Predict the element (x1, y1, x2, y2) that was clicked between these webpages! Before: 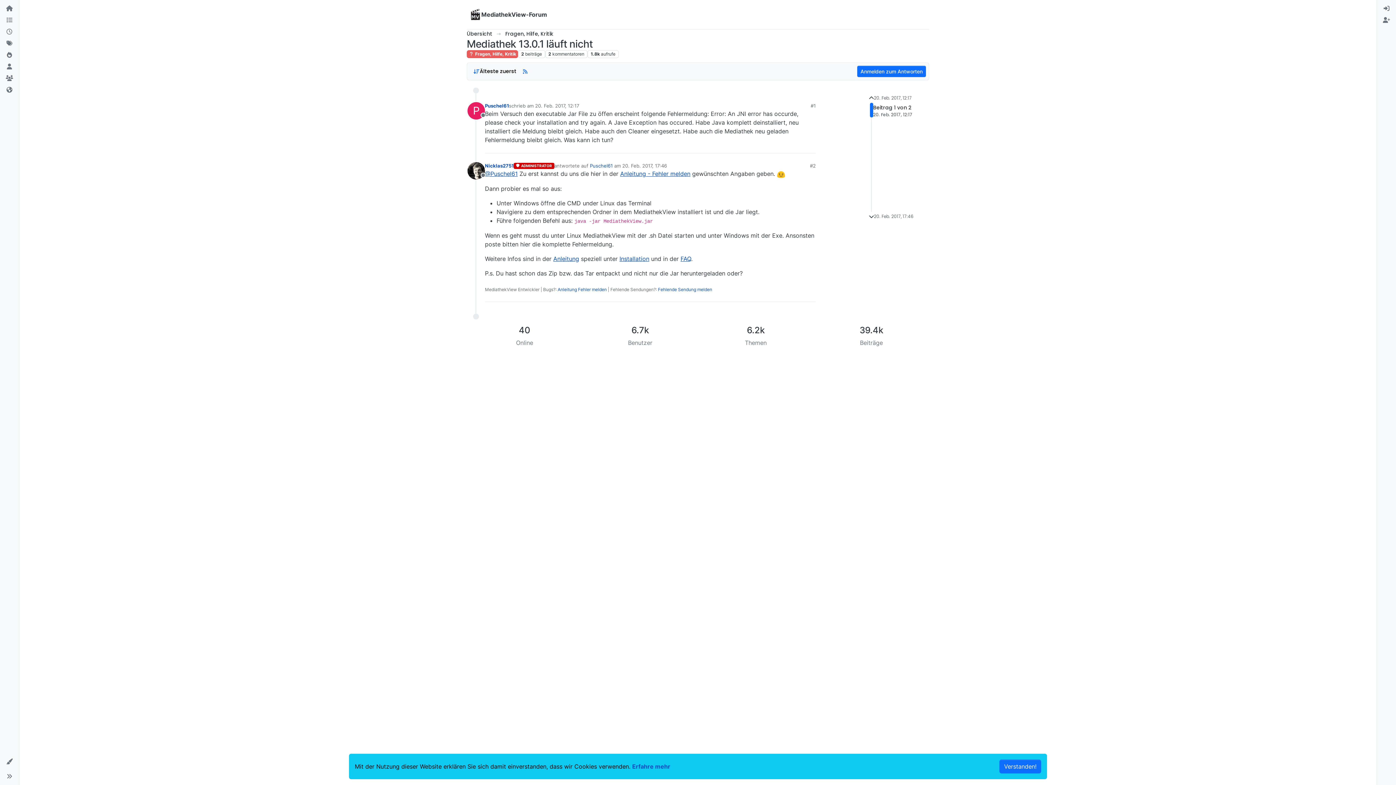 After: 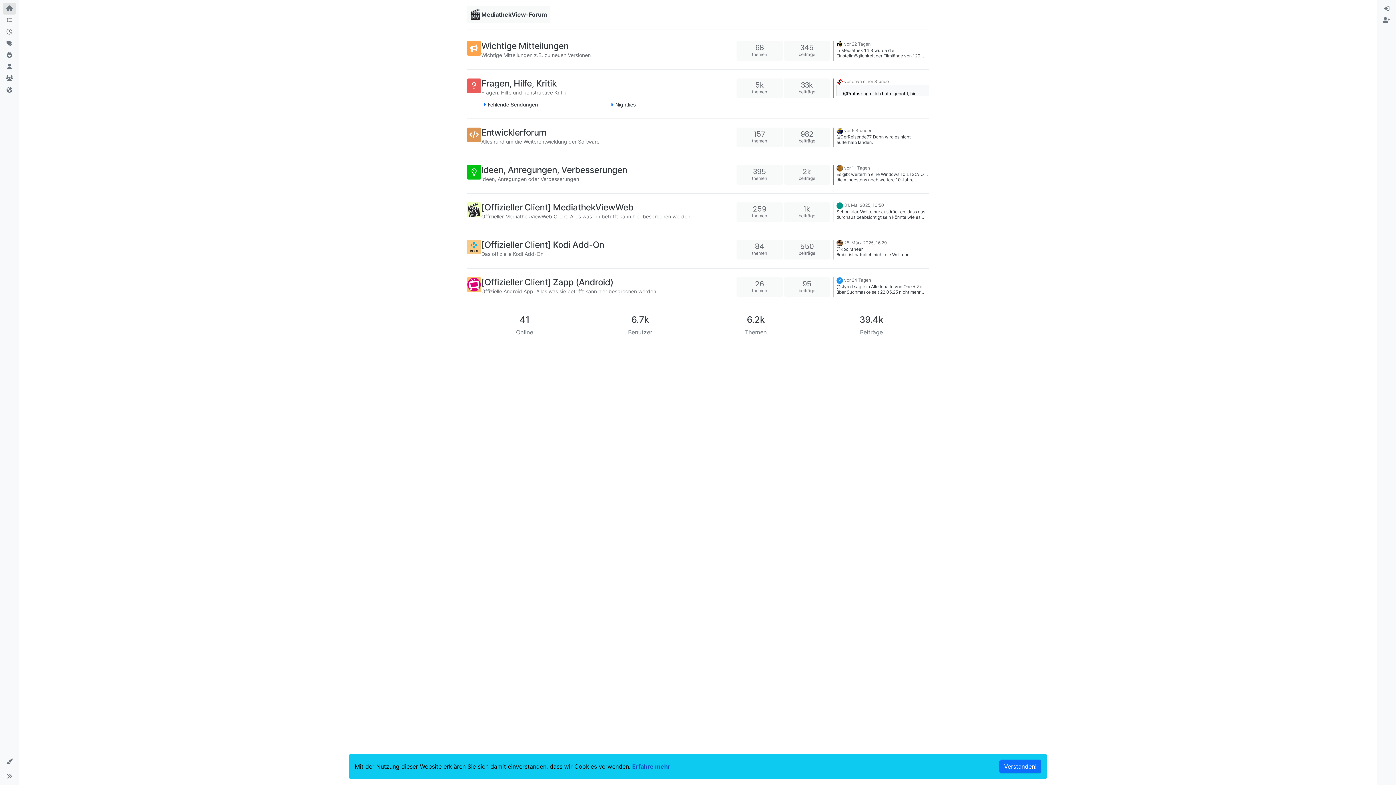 Action: bbox: (469, 8, 481, 20)